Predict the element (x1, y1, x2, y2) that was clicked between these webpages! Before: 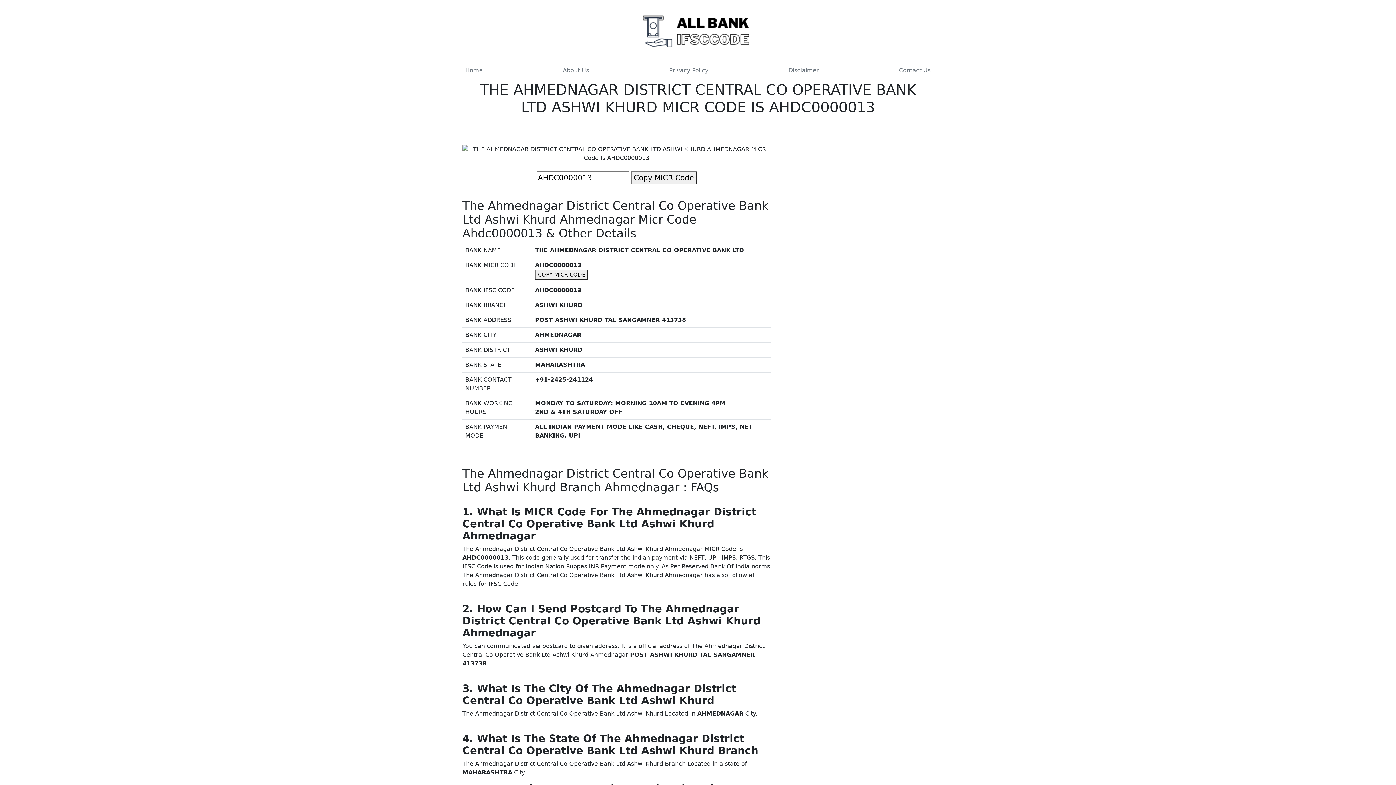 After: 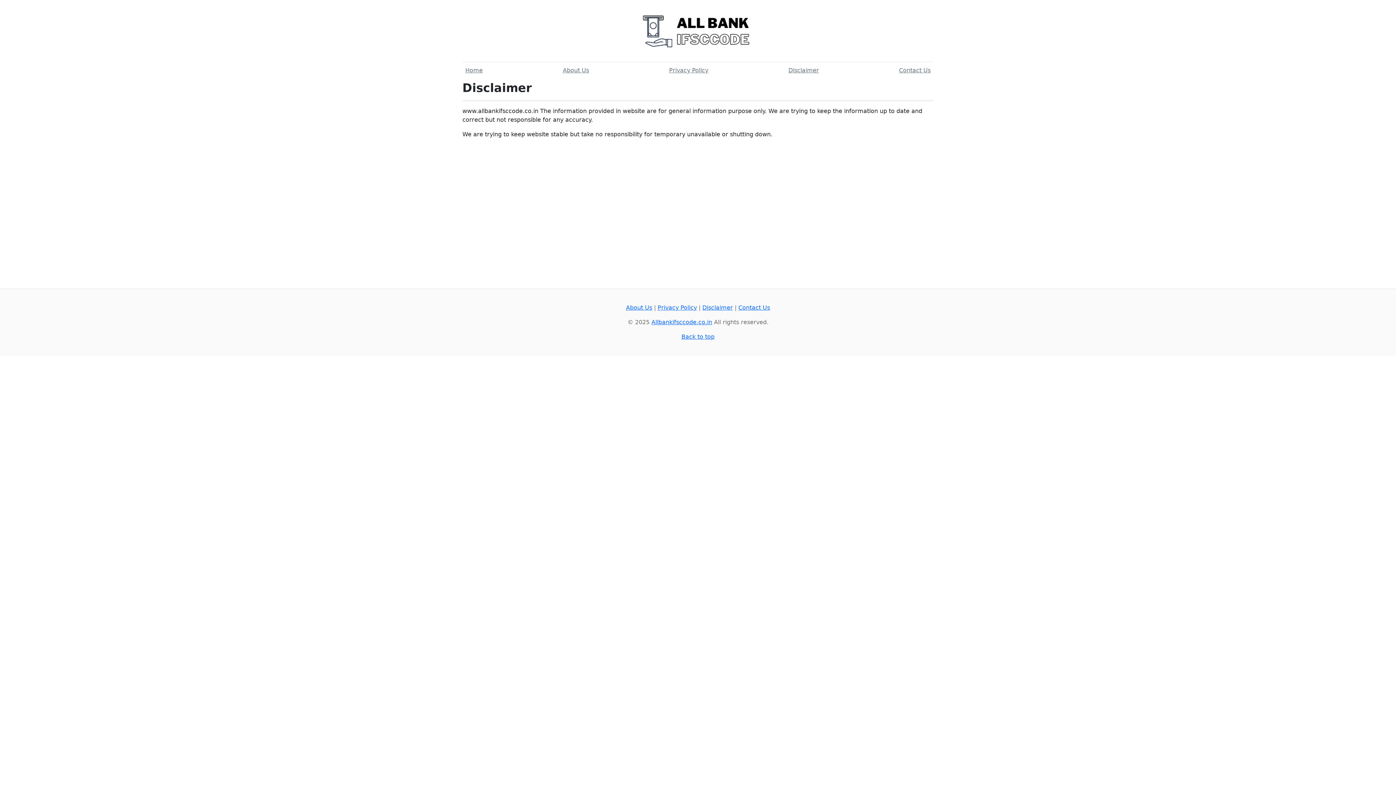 Action: label: Disclaimer bbox: (785, 63, 822, 77)